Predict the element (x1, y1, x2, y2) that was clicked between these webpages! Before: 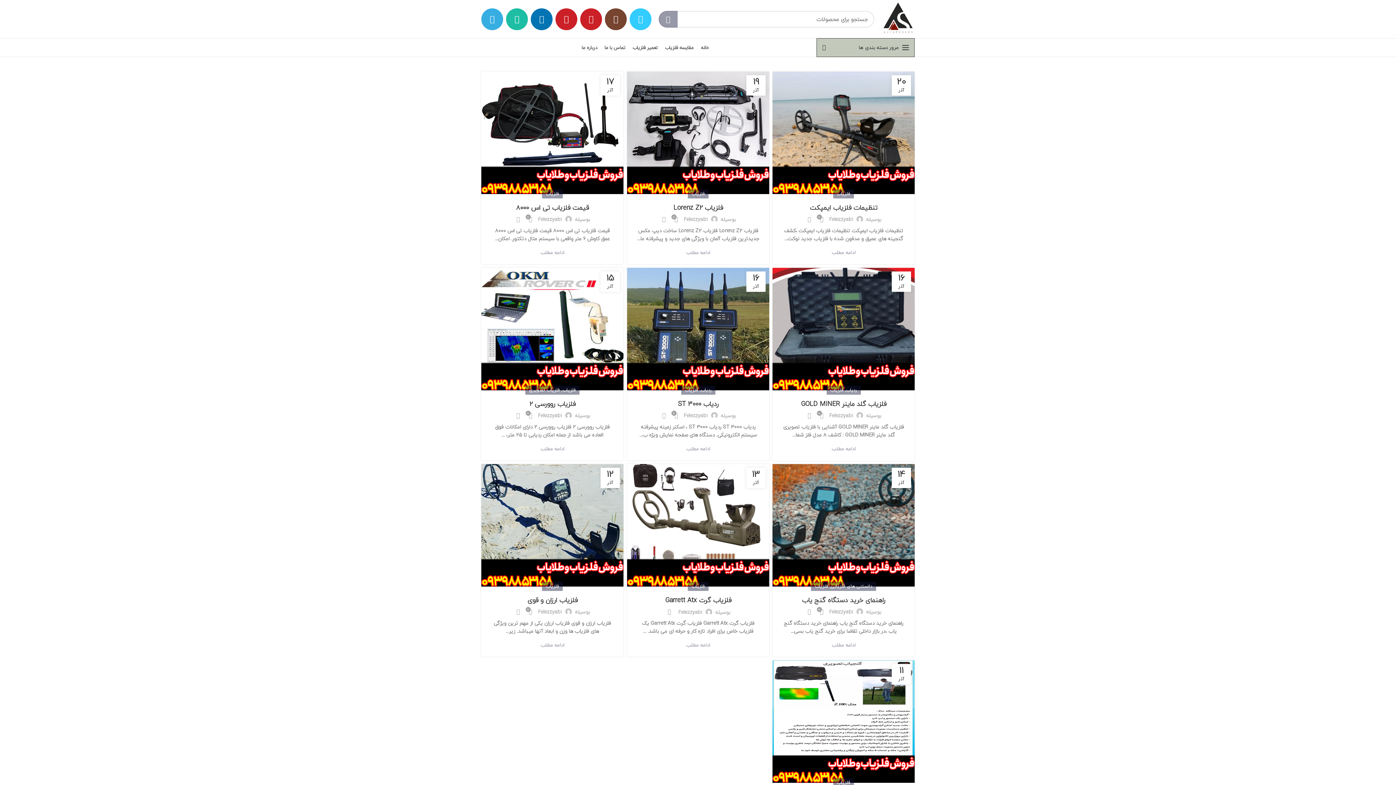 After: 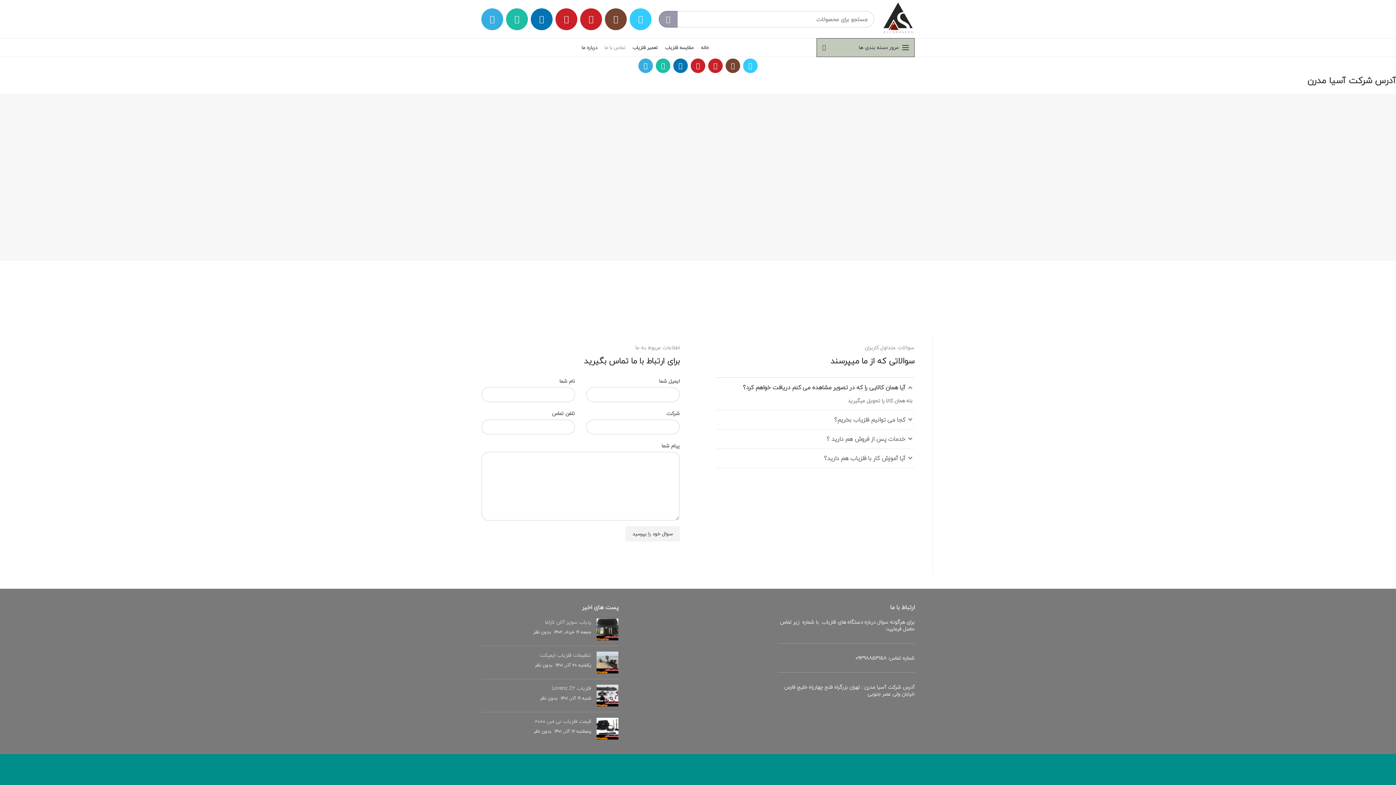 Action: label: تماس با ما bbox: (601, 38, 629, 56)